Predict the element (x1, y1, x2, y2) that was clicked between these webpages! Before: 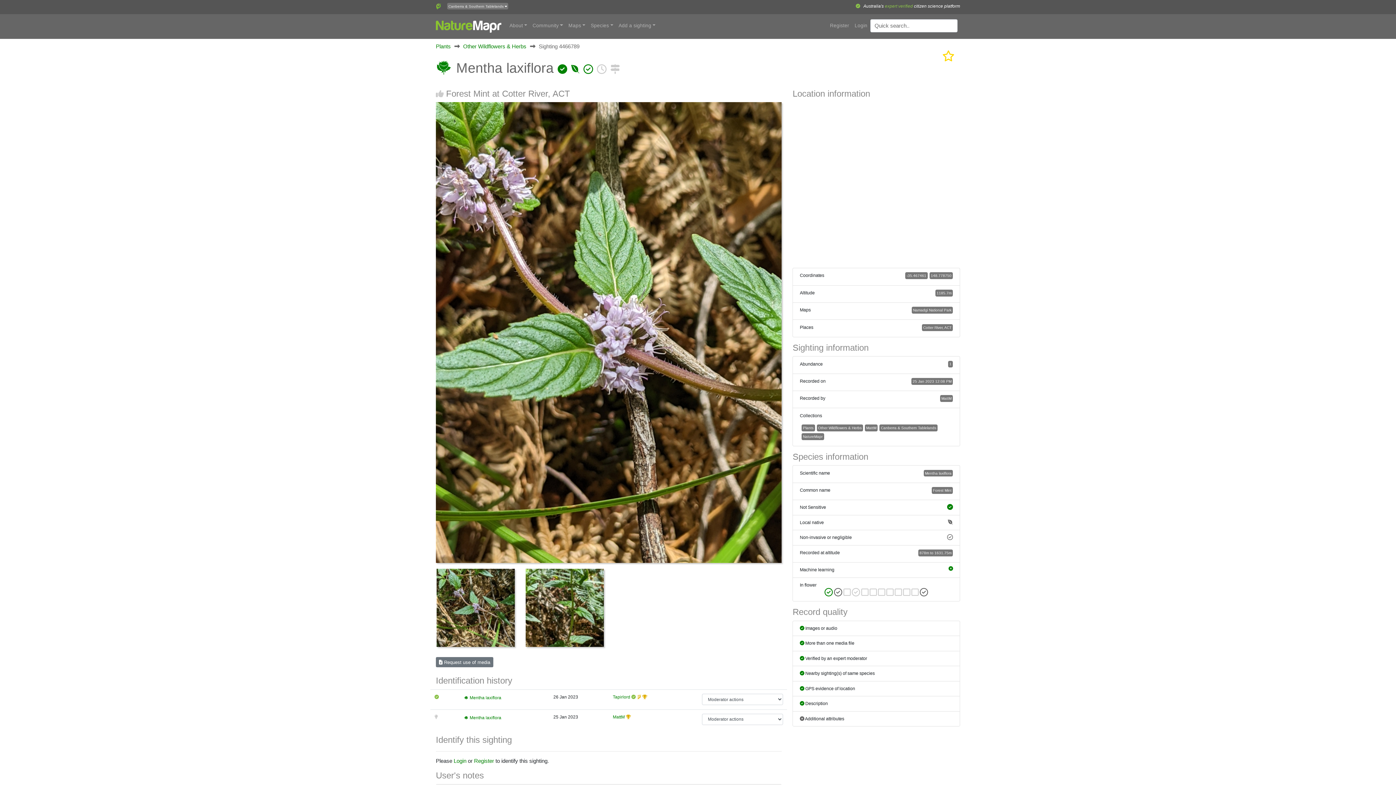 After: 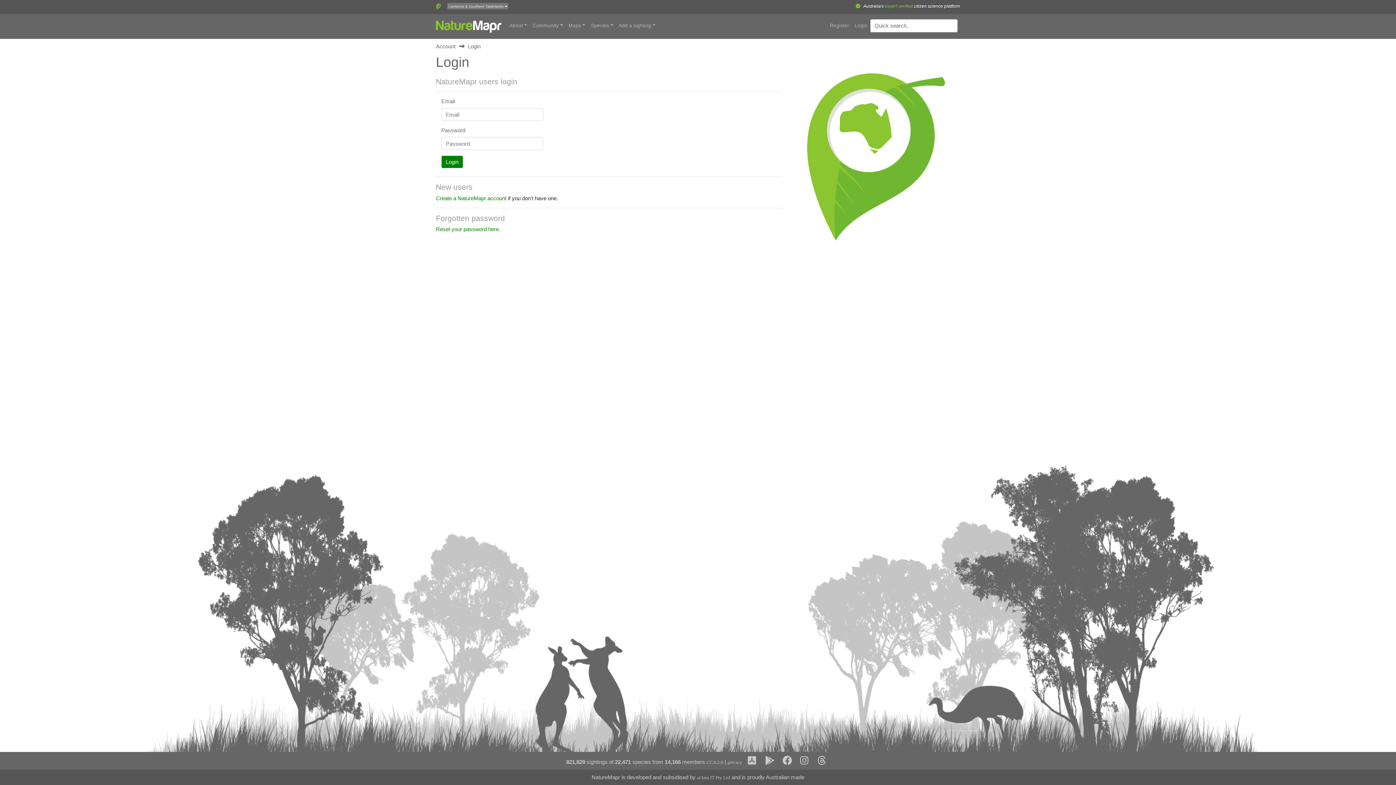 Action: label: Login bbox: (453, 758, 466, 764)